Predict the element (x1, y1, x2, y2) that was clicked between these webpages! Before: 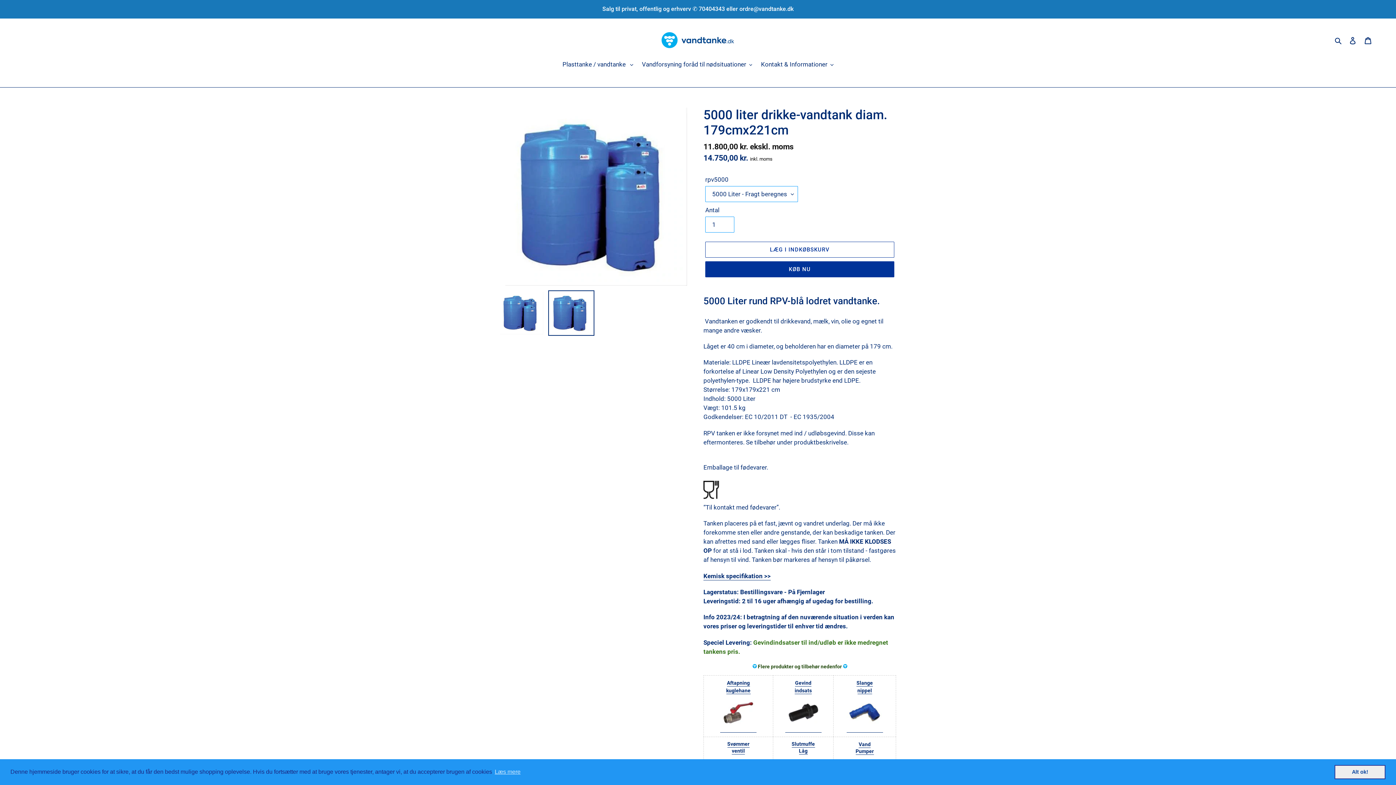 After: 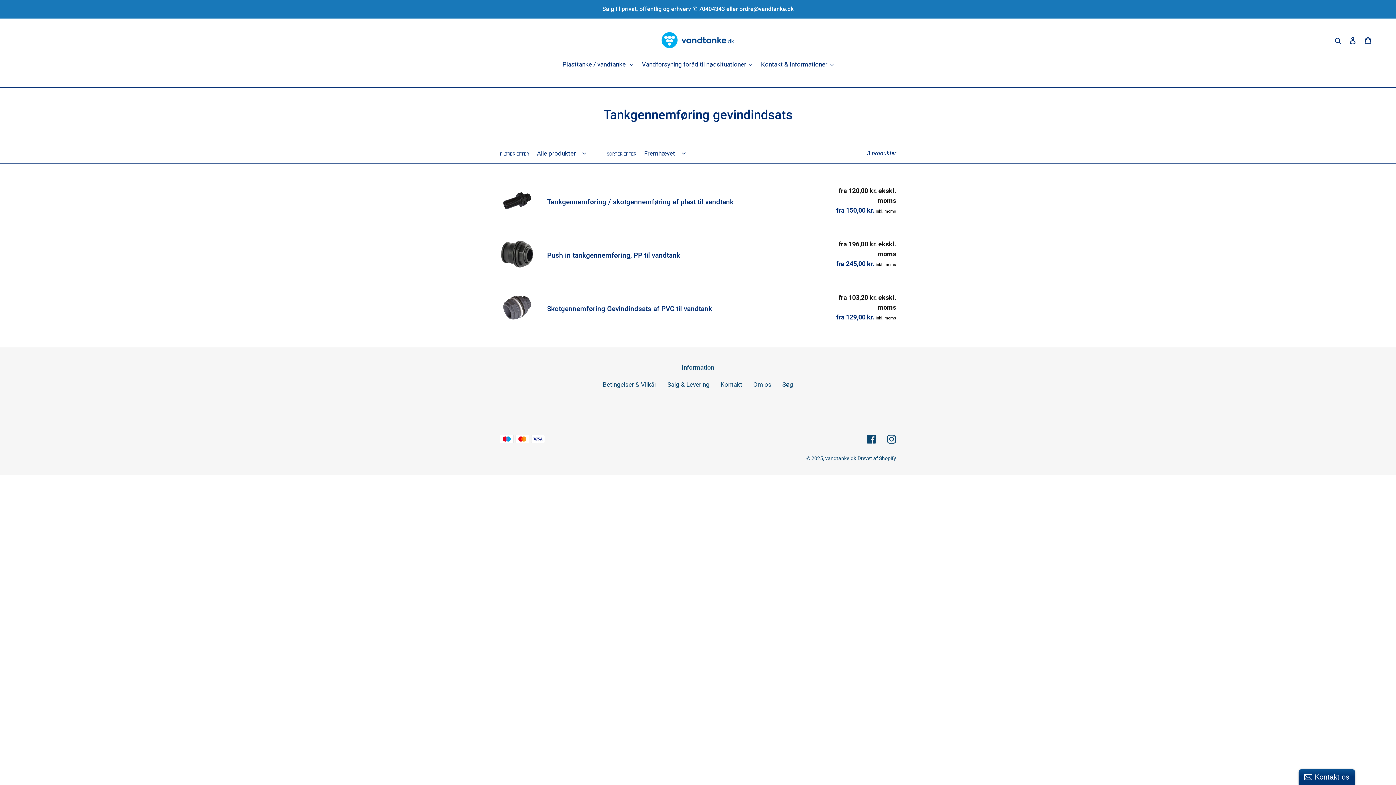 Action: bbox: (785, 726, 821, 733)